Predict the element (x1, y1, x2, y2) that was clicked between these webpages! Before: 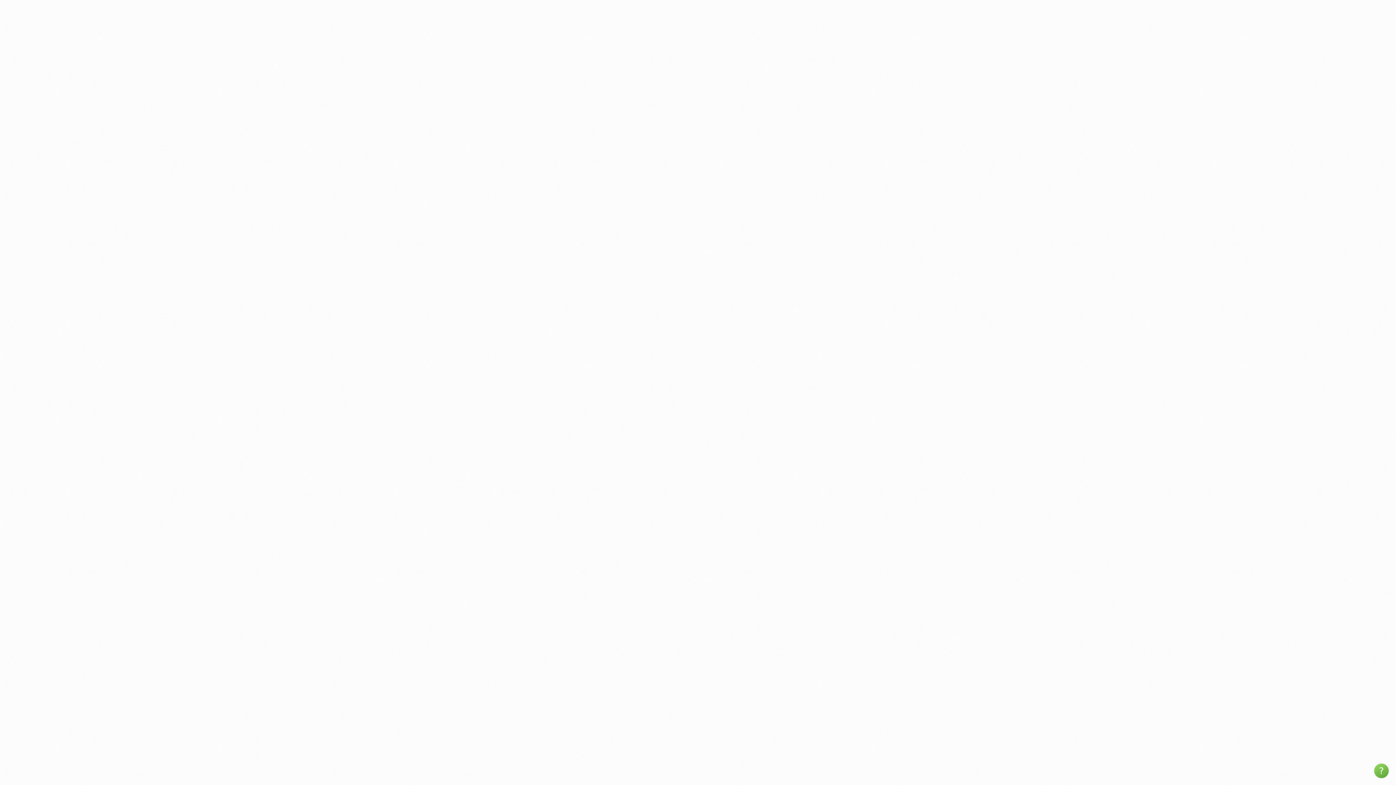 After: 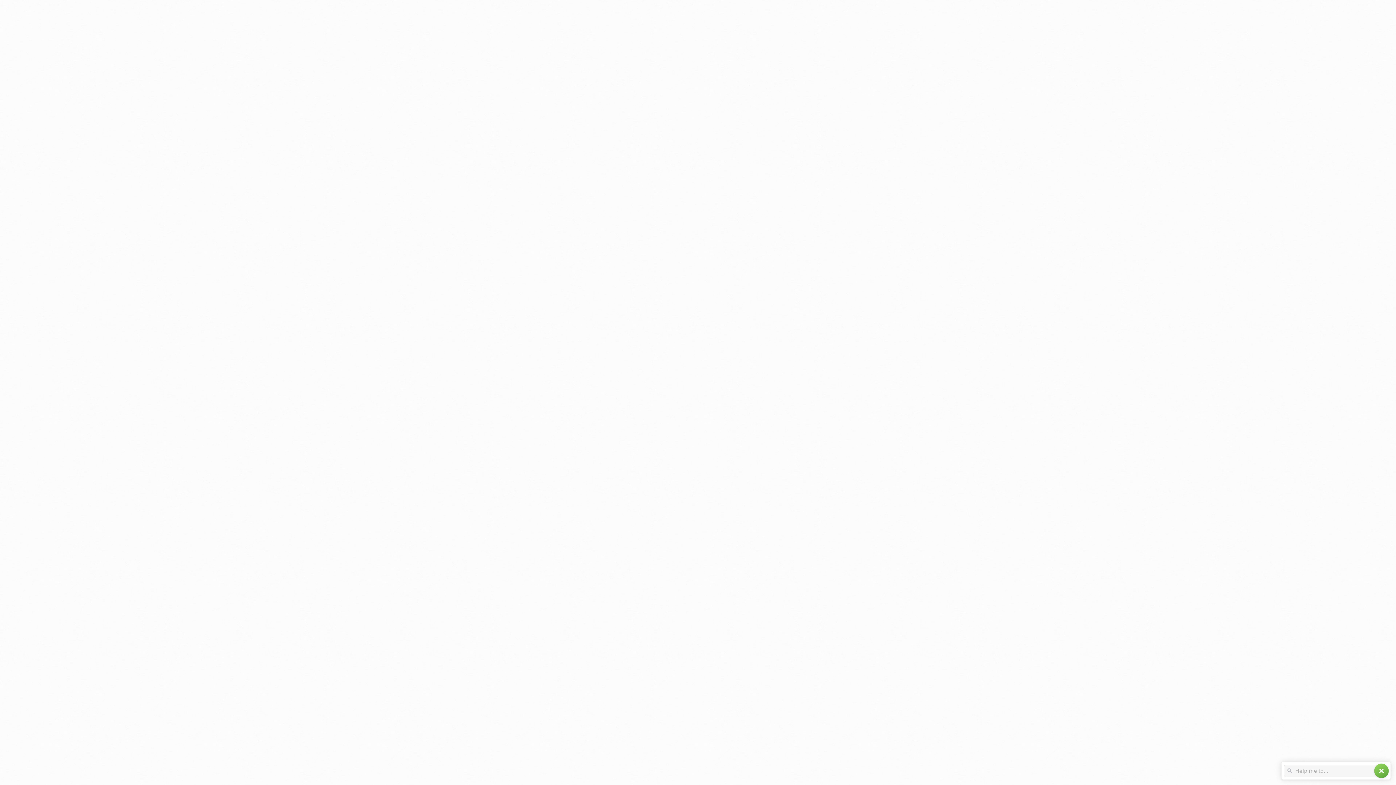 Action: bbox: (1374, 764, 1389, 778) label: help